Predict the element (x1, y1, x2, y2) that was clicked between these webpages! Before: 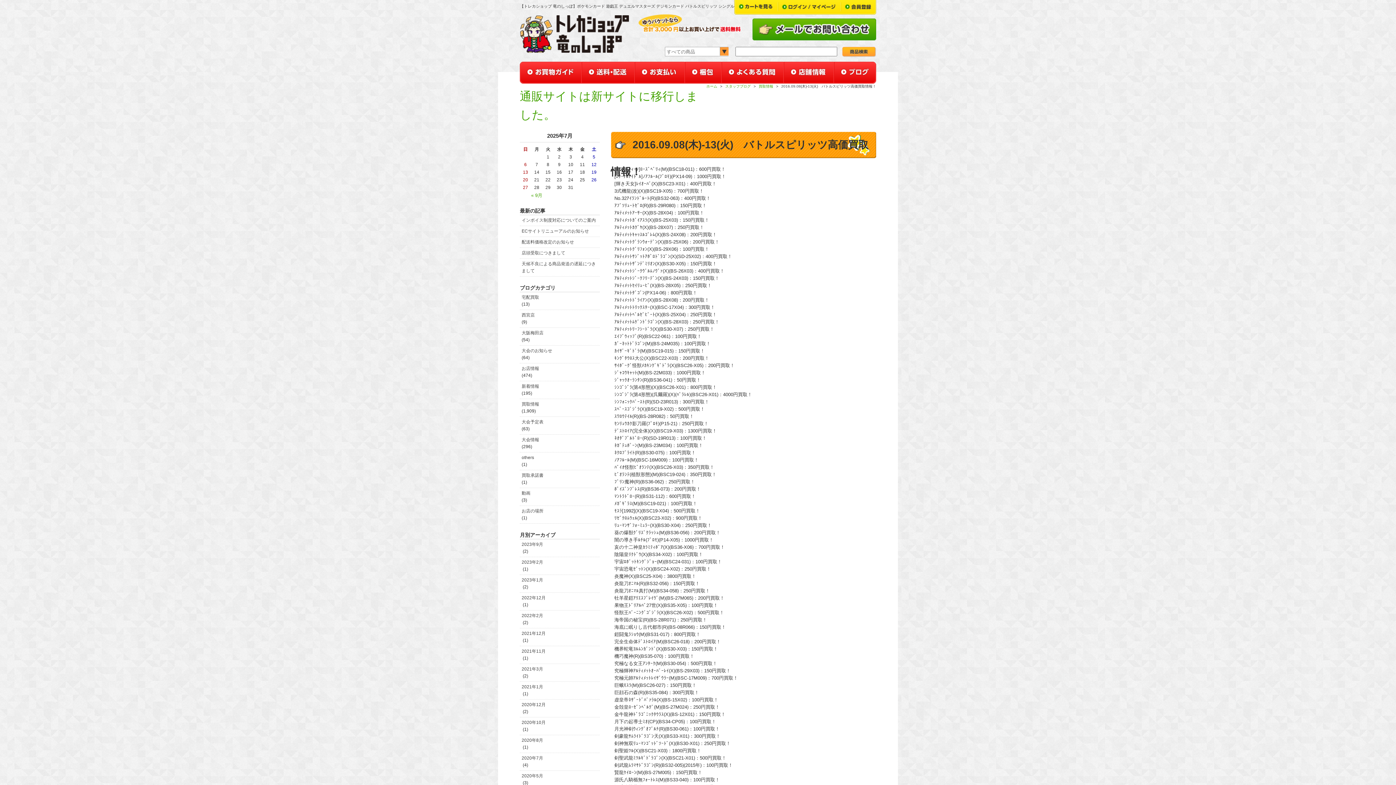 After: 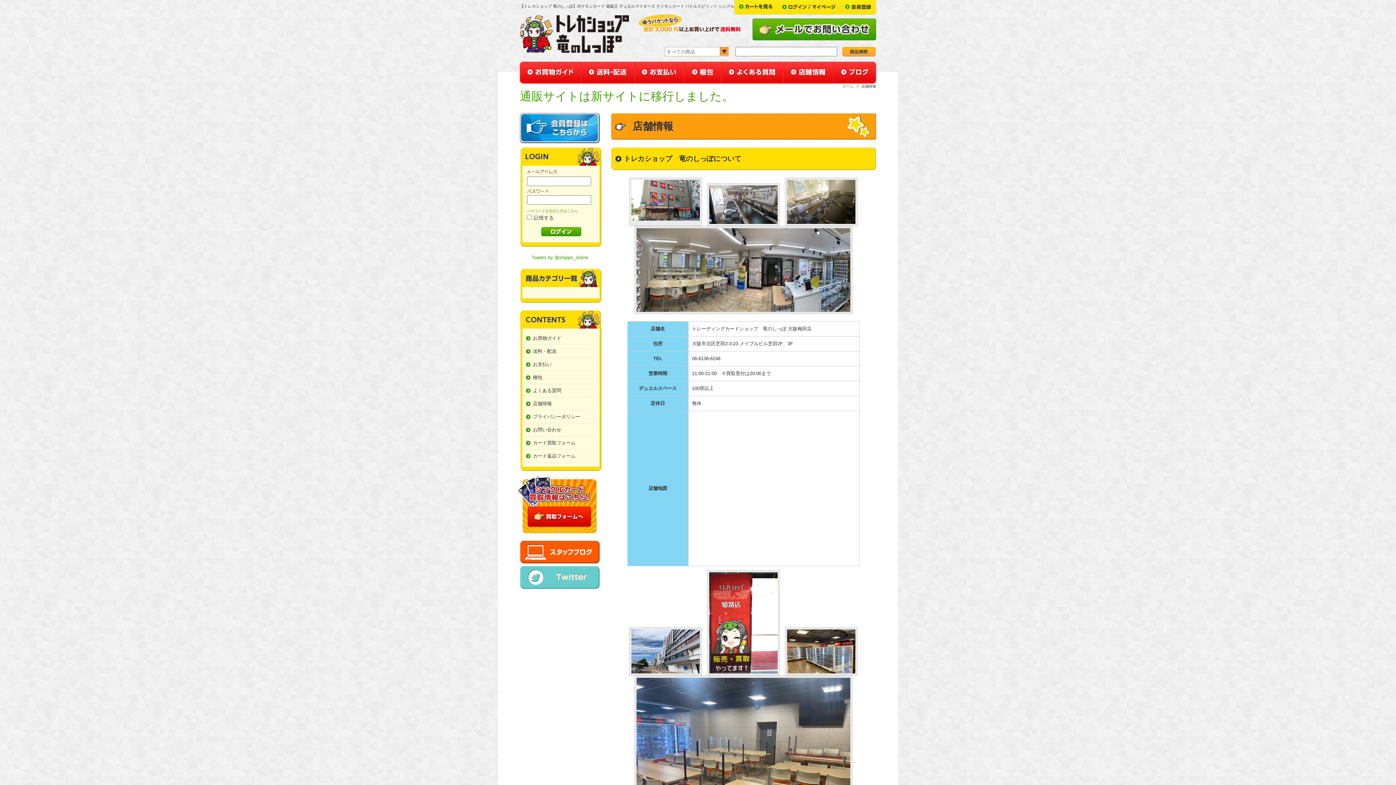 Action: bbox: (784, 61, 834, 83)